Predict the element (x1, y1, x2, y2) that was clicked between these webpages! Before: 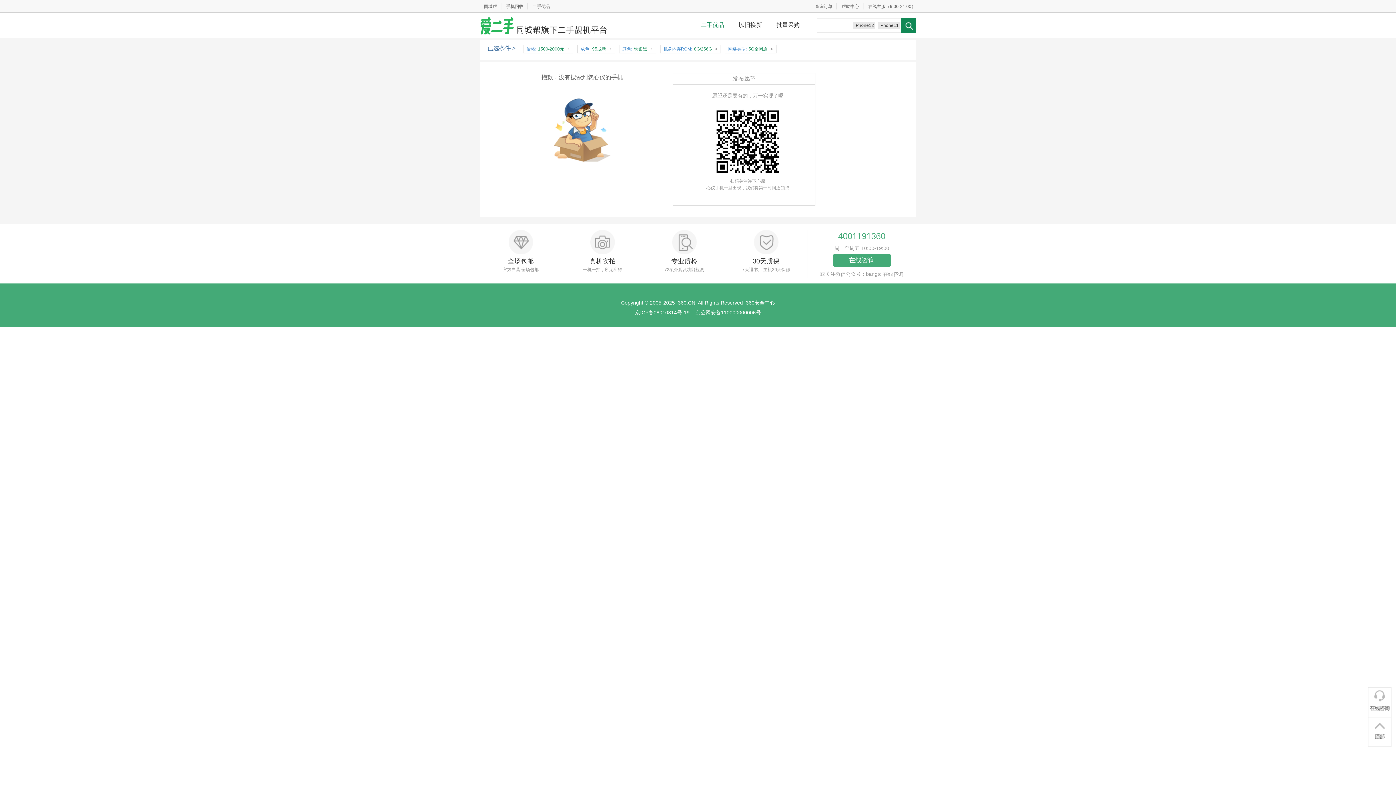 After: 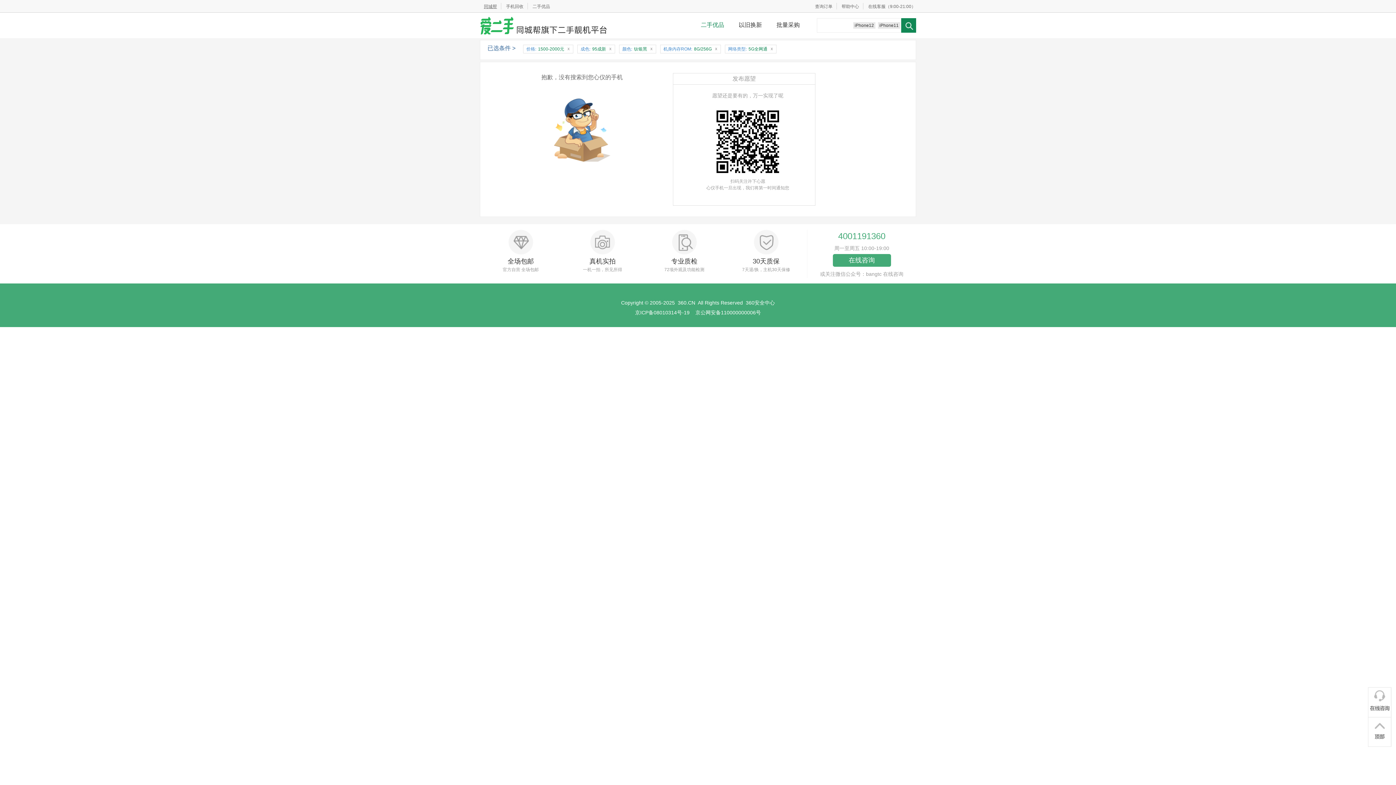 Action: bbox: (479, 4, 501, 9) label: 同城帮